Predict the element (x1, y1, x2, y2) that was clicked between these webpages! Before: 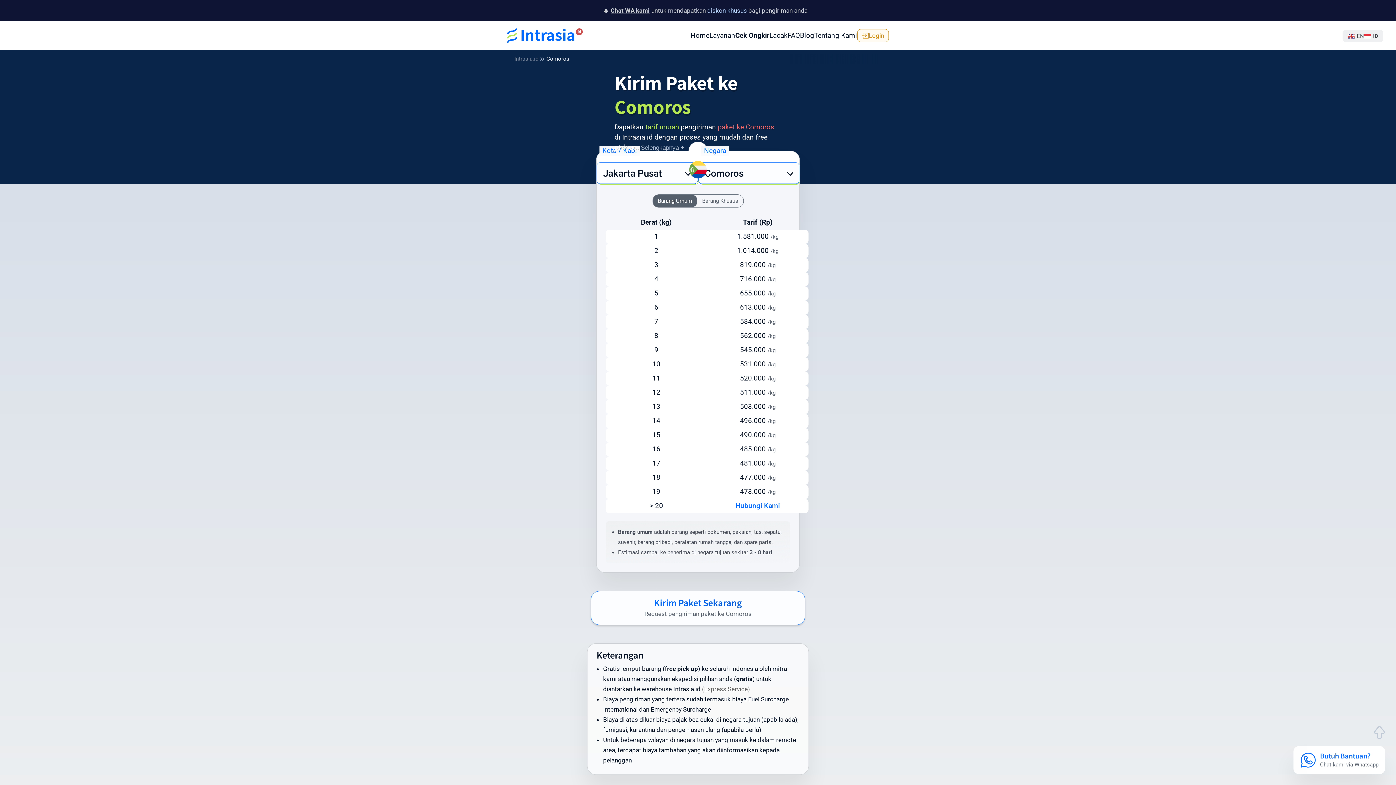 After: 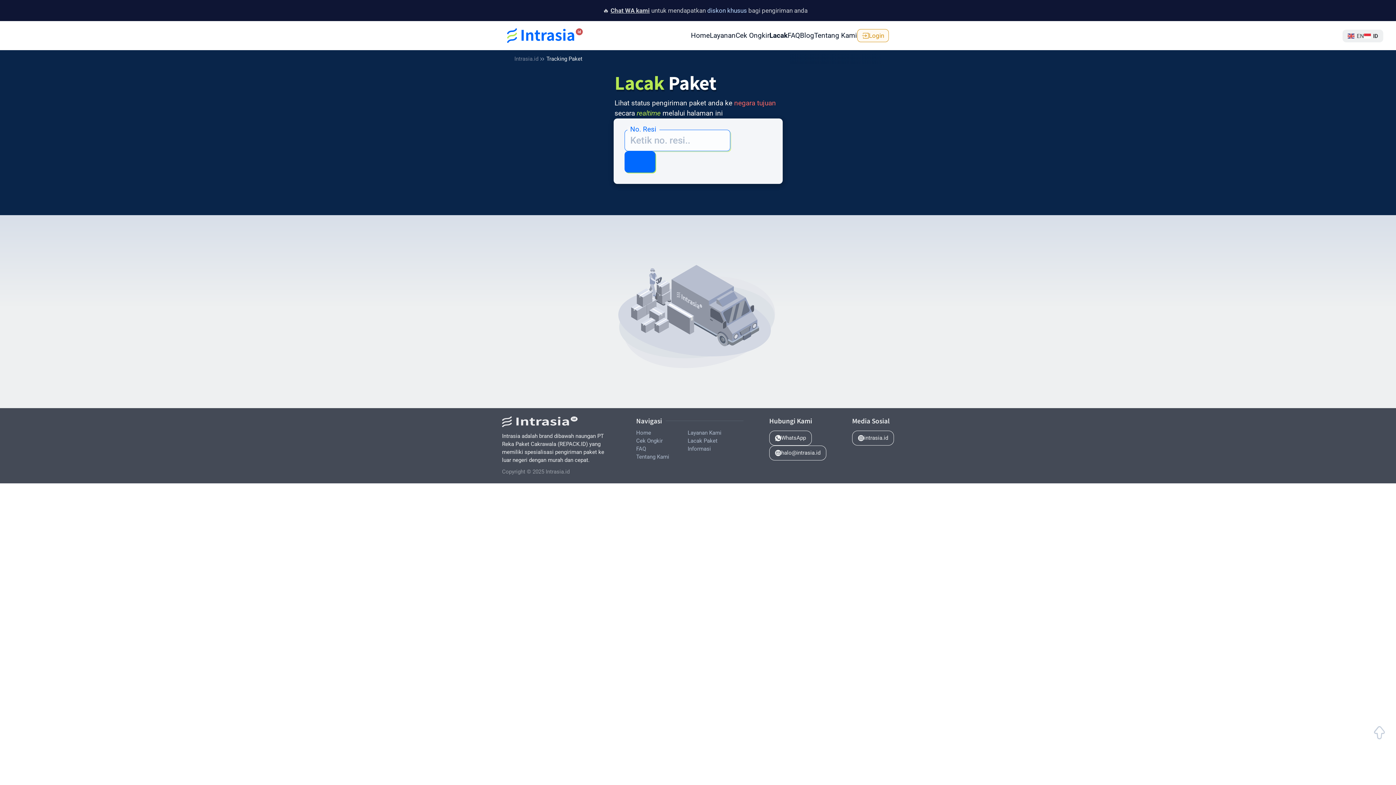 Action: label: Lacak bbox: (769, 30, 787, 40)